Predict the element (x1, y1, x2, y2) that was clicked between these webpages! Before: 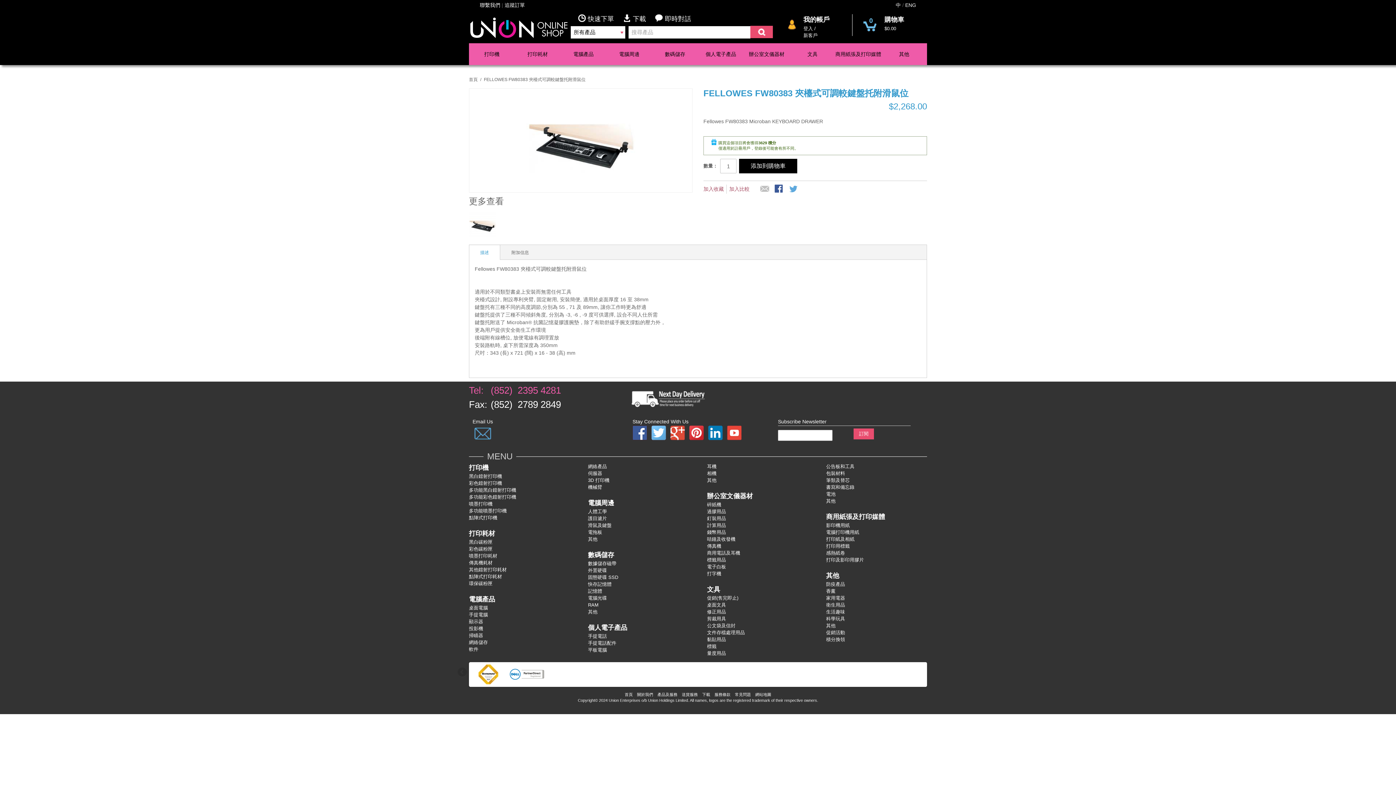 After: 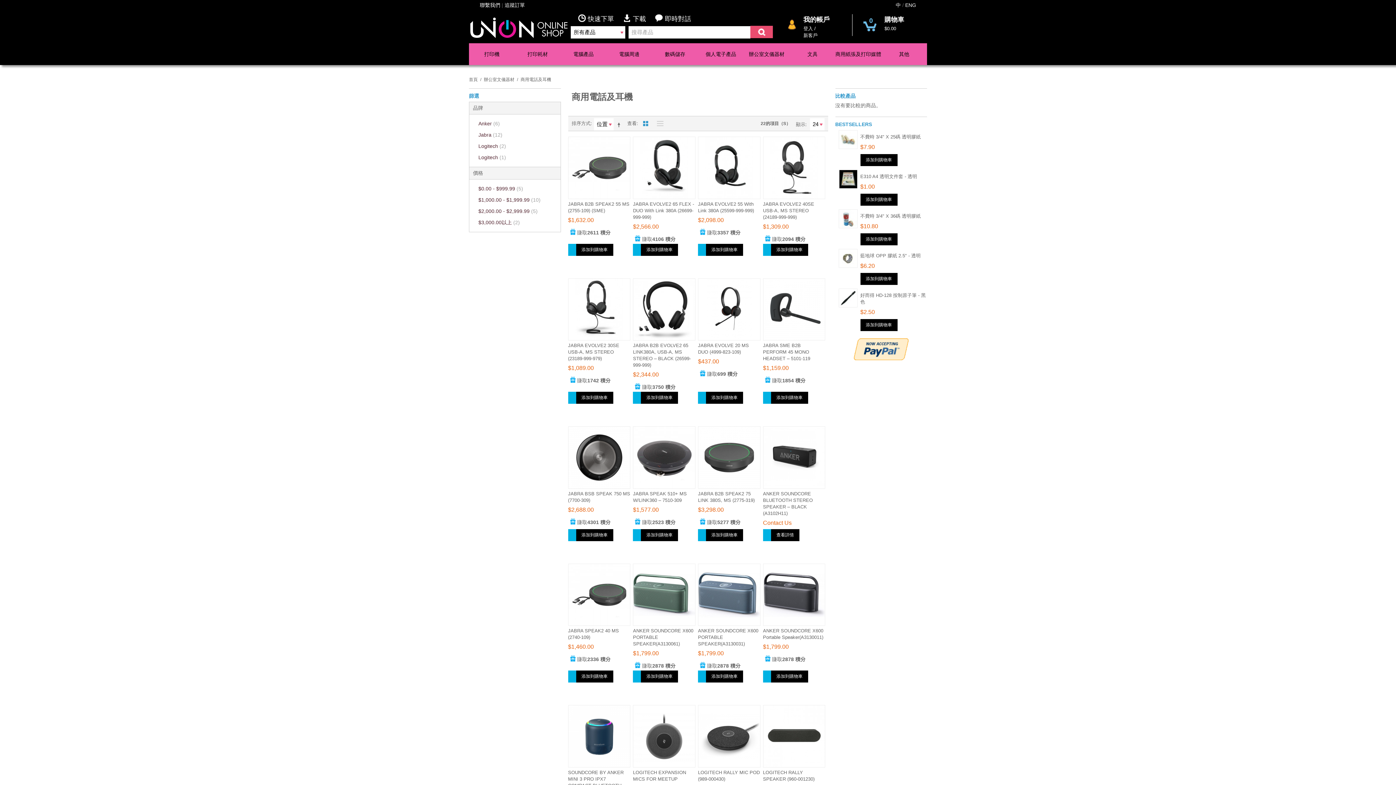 Action: bbox: (707, 550, 740, 556) label: 商用電話及耳機